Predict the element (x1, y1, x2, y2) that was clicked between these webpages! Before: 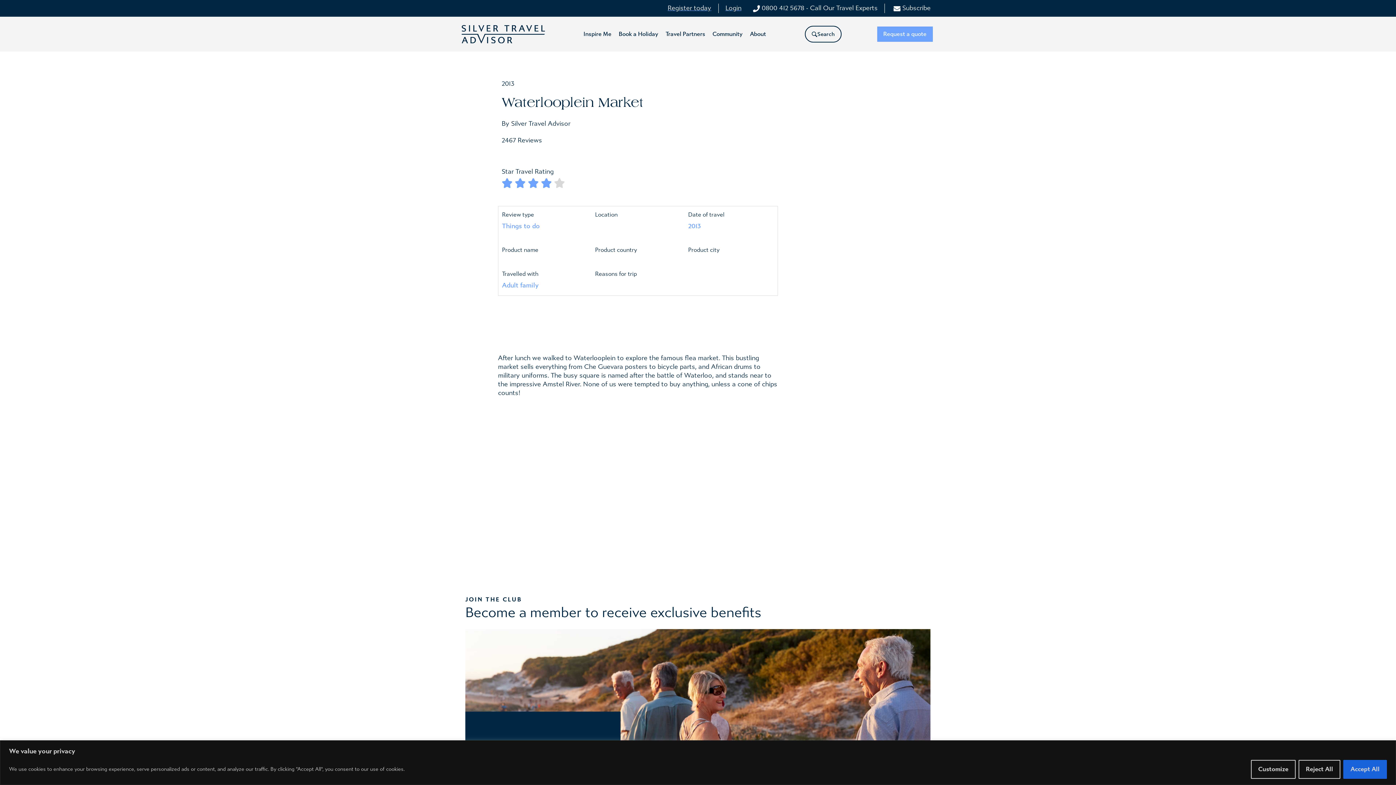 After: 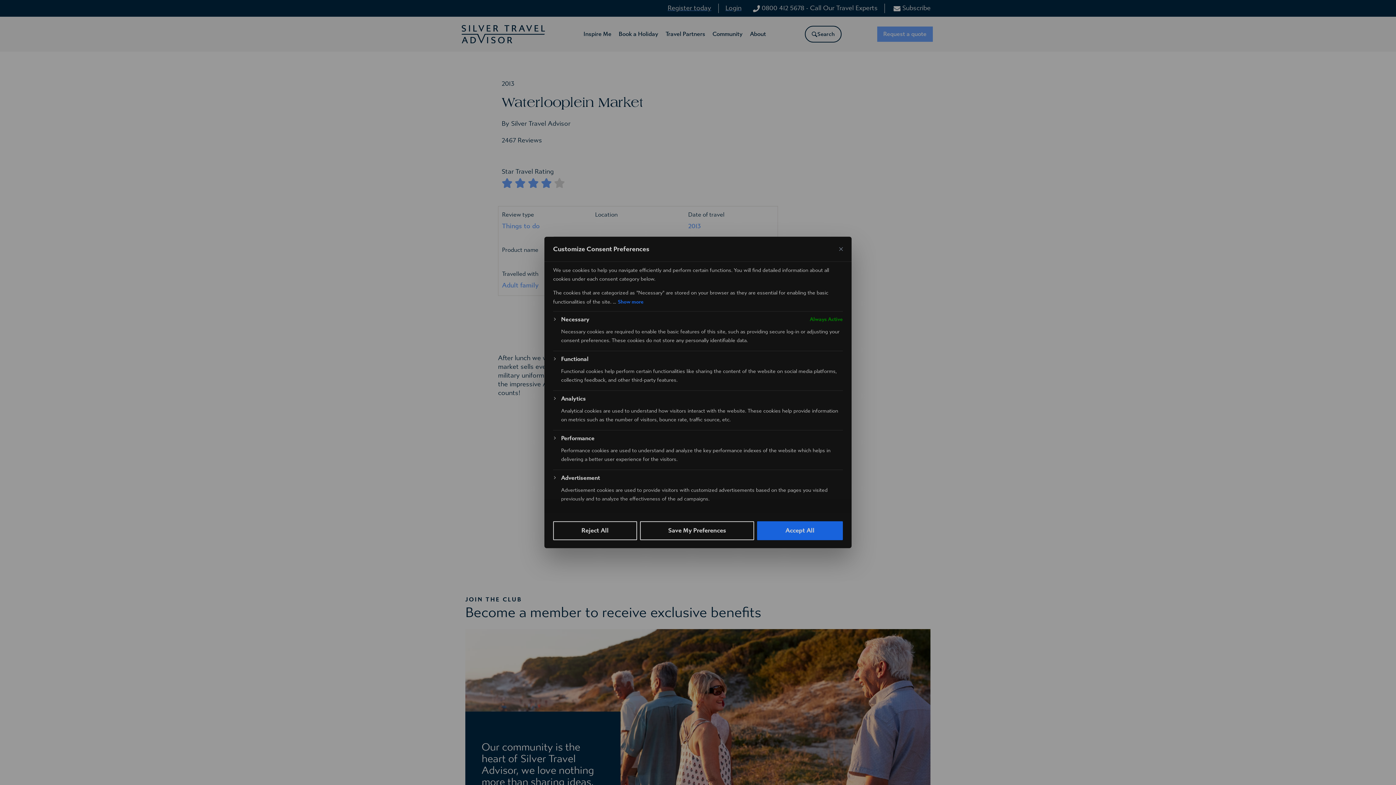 Action: label: Customize bbox: (1251, 760, 1296, 779)